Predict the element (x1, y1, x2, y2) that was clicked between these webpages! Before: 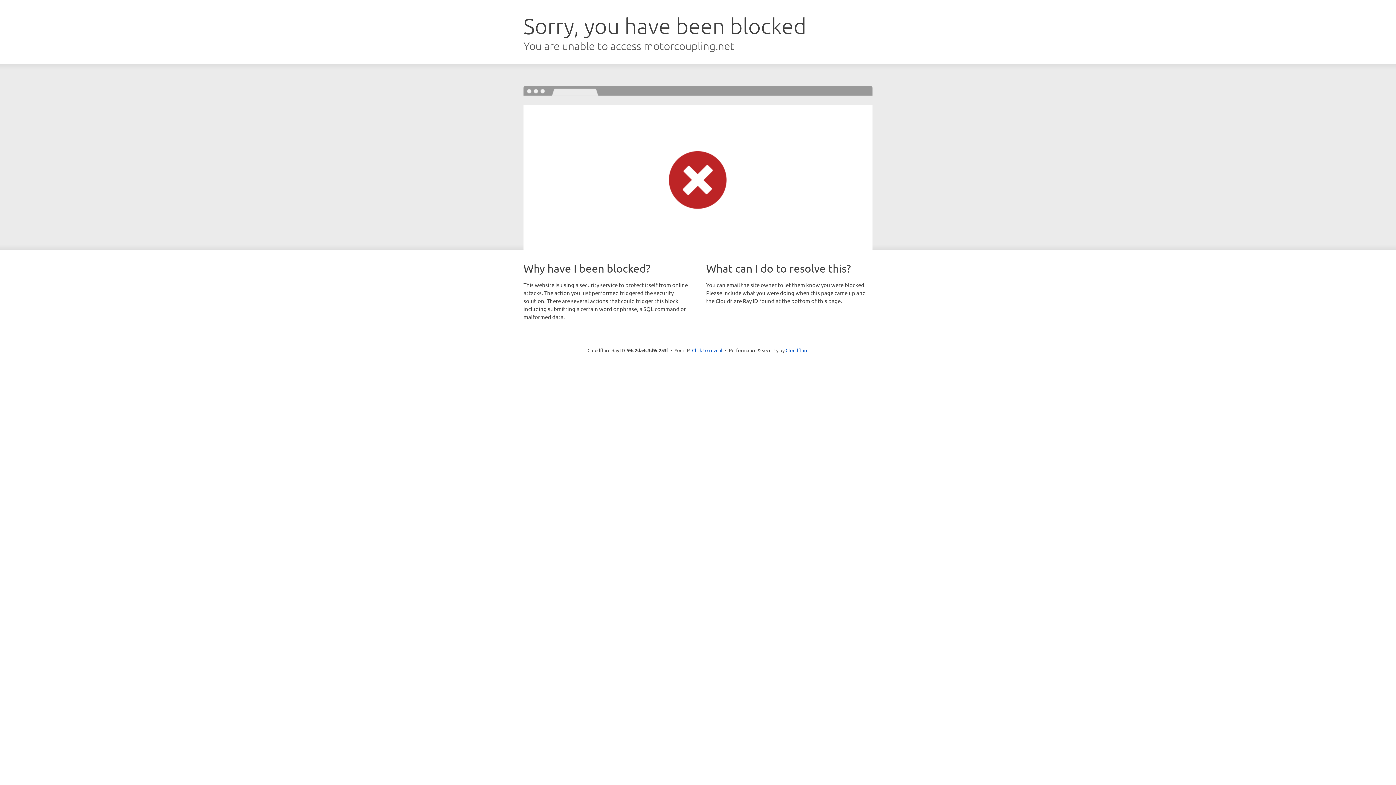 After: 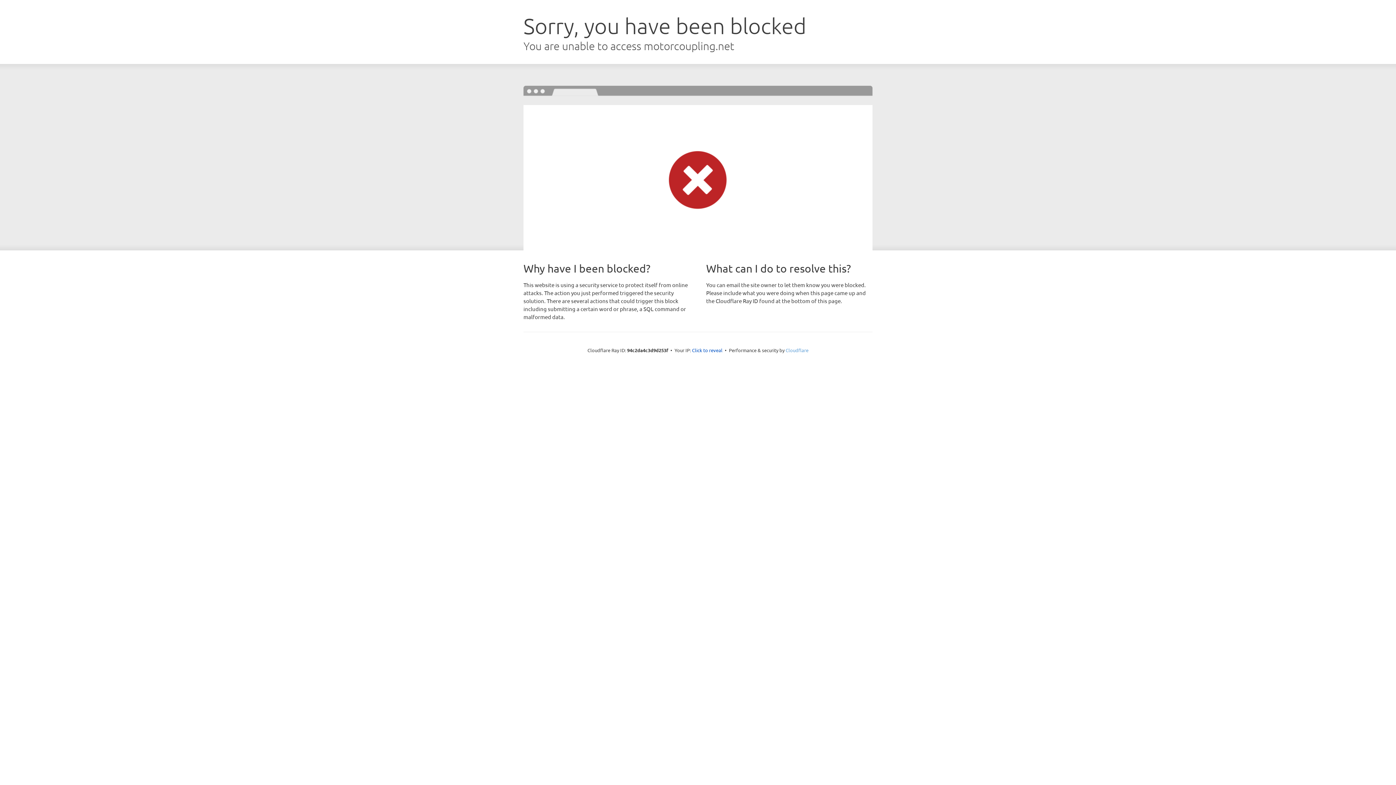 Action: bbox: (785, 347, 808, 353) label: Cloudflare